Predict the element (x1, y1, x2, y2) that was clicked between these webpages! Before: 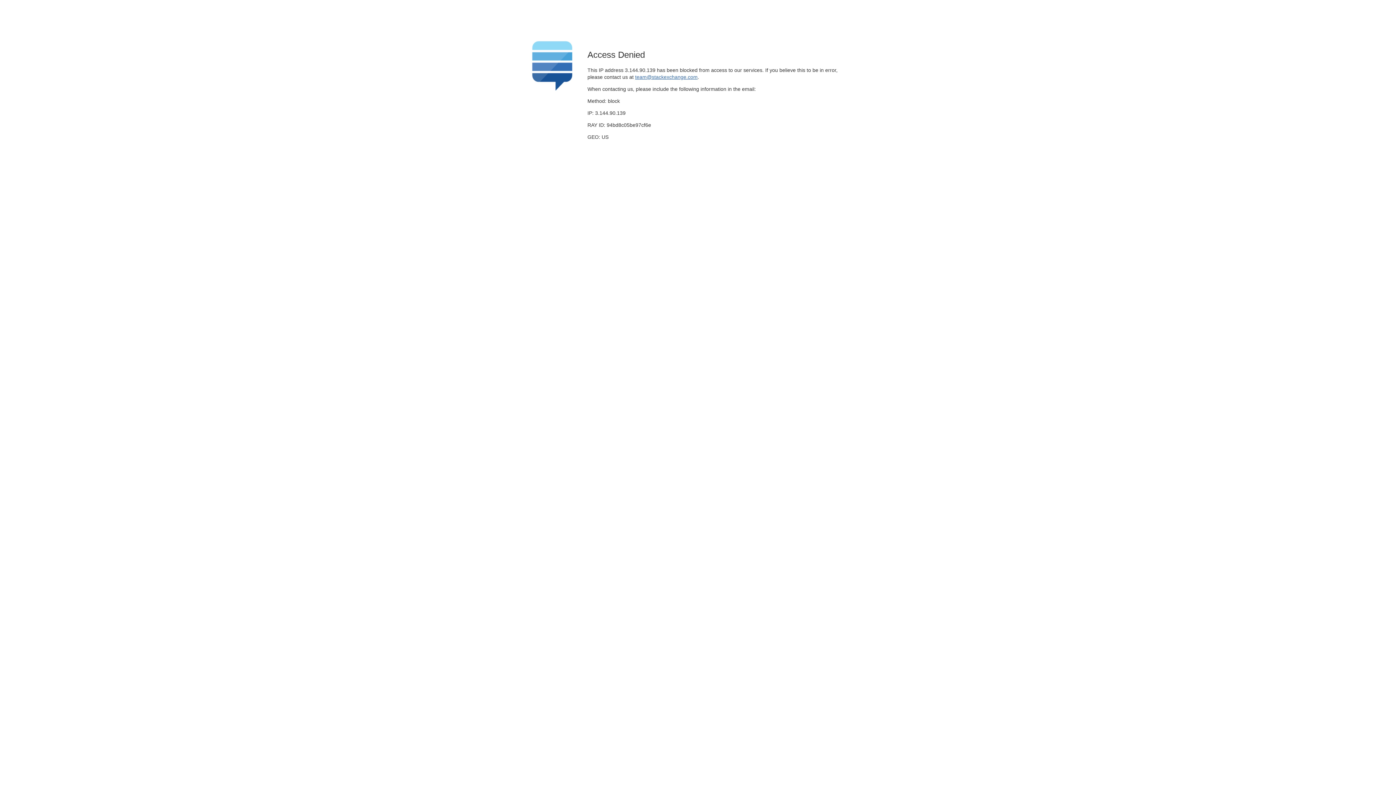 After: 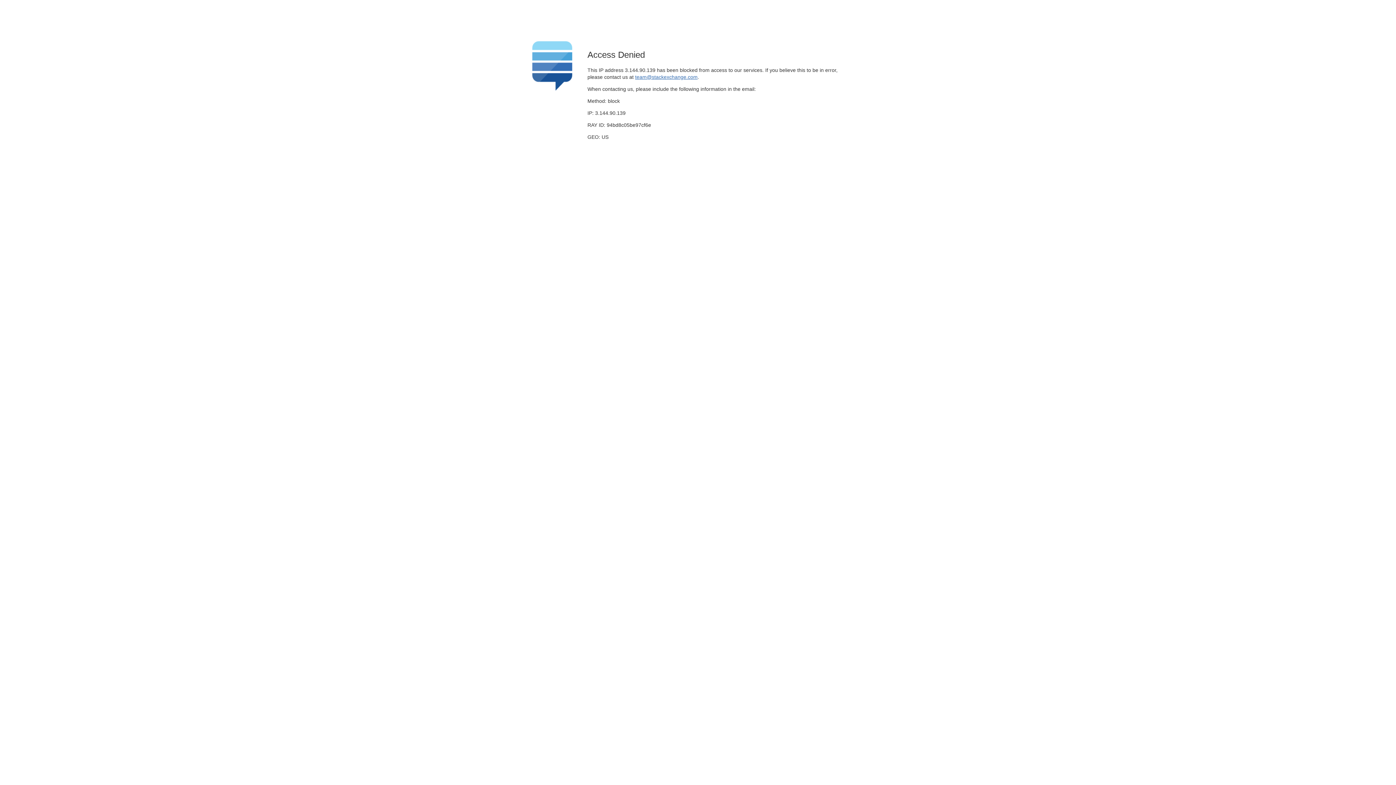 Action: label: team@stackexchange.com bbox: (635, 74, 697, 79)